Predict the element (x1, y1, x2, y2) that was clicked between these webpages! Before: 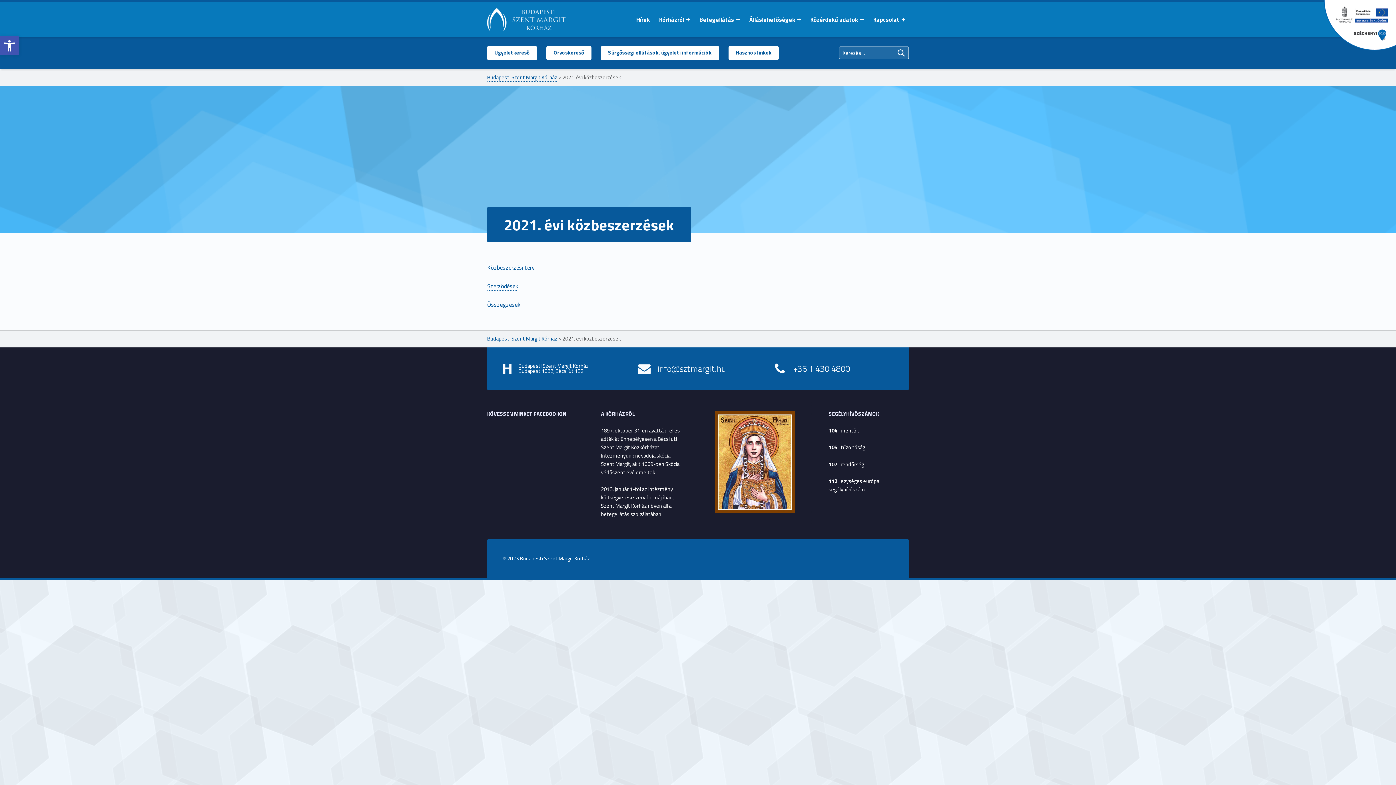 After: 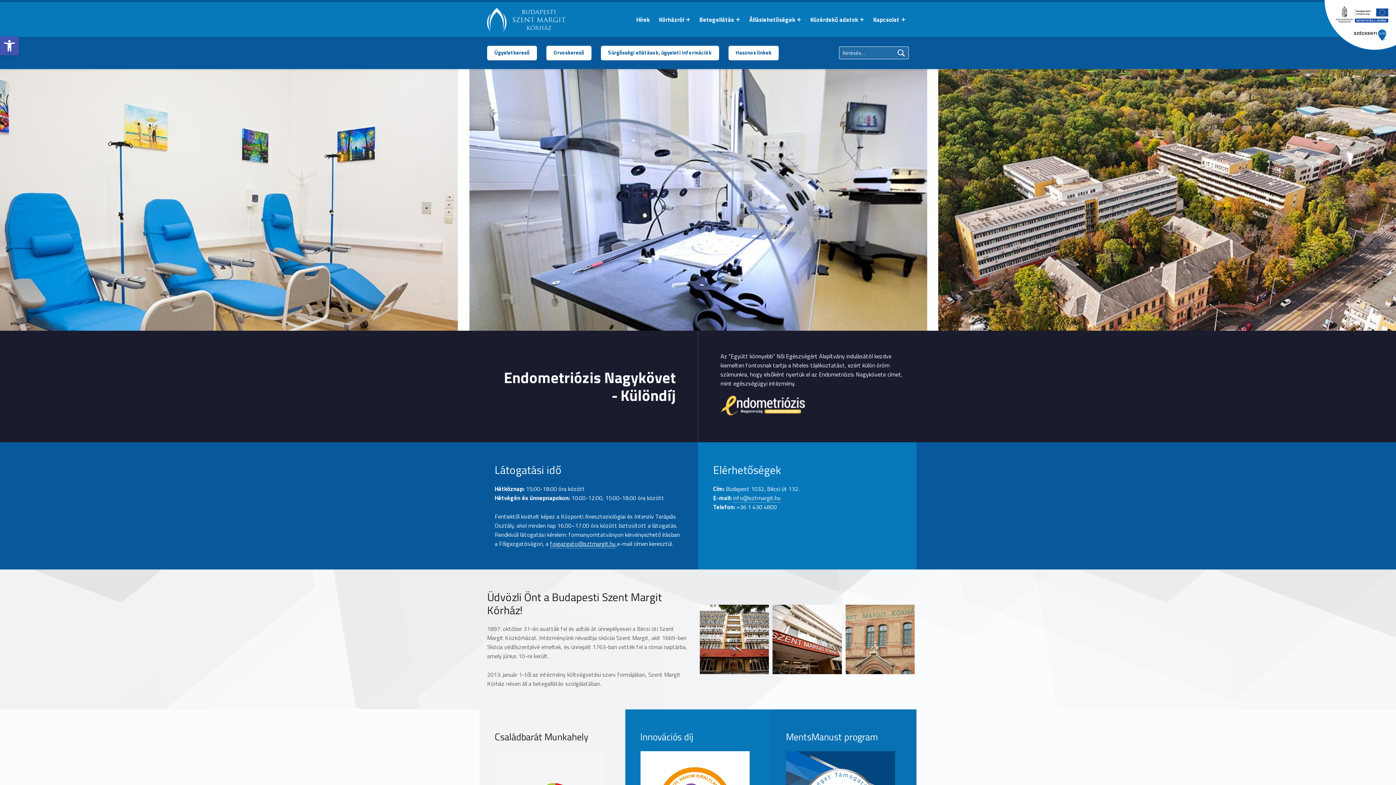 Action: bbox: (487, 73, 557, 81) label: Budapesti Szent Margit Kórház